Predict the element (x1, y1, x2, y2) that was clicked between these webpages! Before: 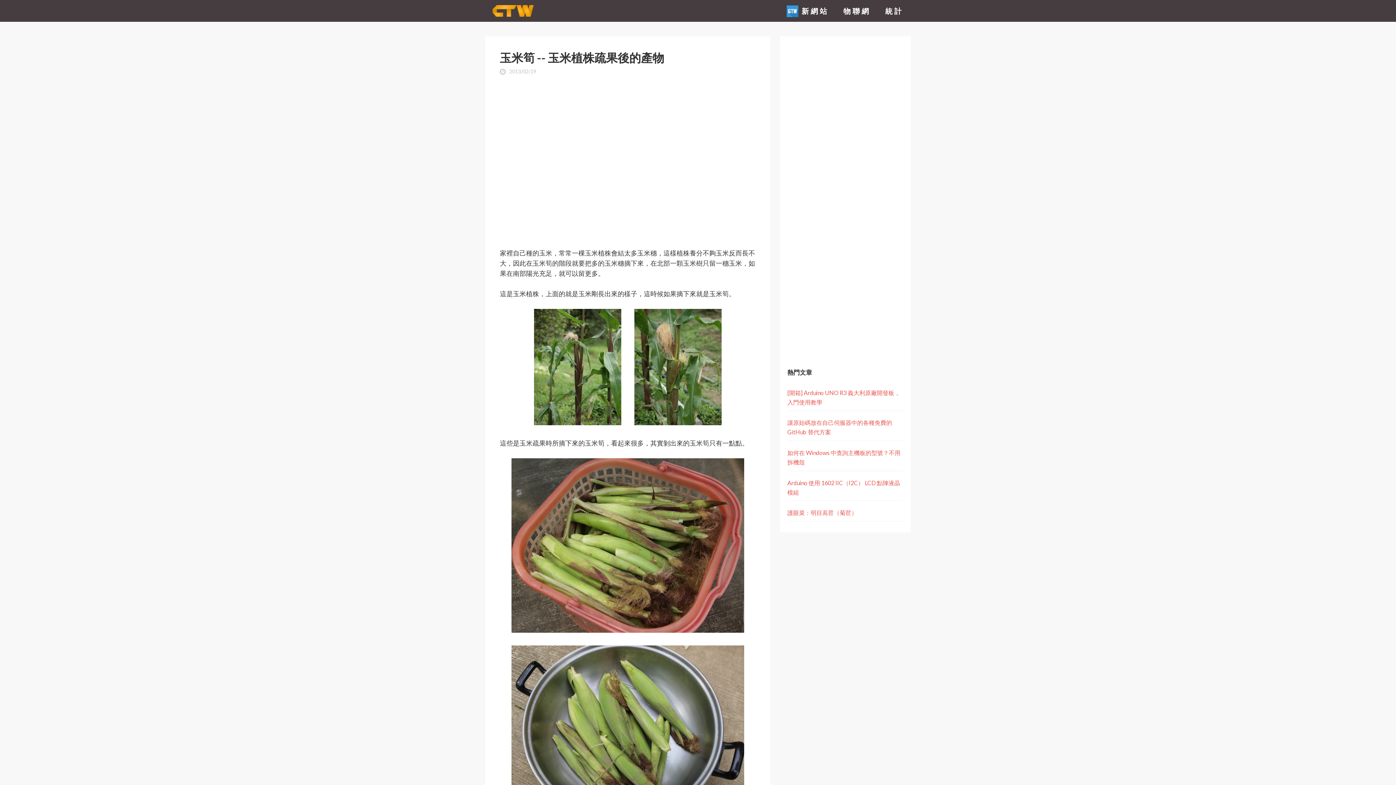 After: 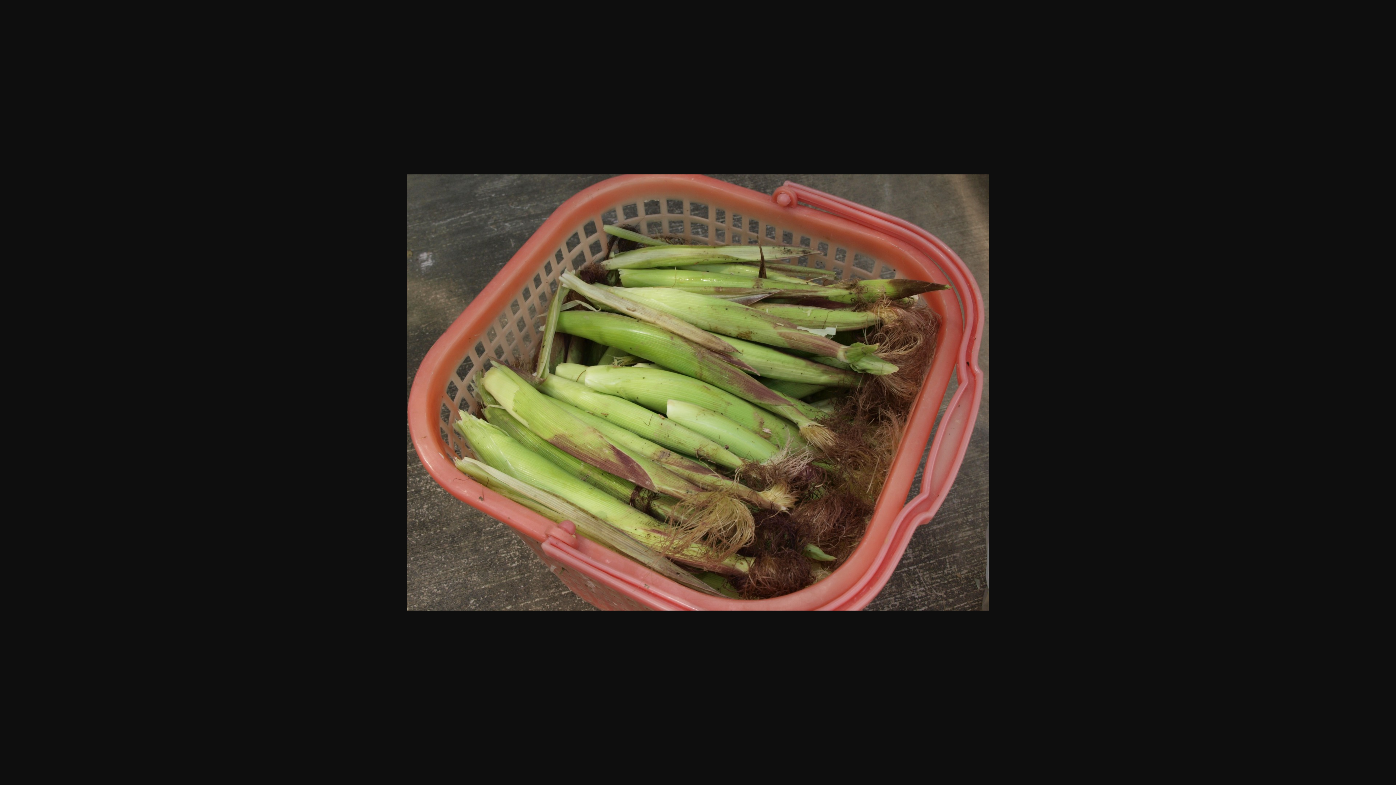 Action: bbox: (511, 626, 744, 634)